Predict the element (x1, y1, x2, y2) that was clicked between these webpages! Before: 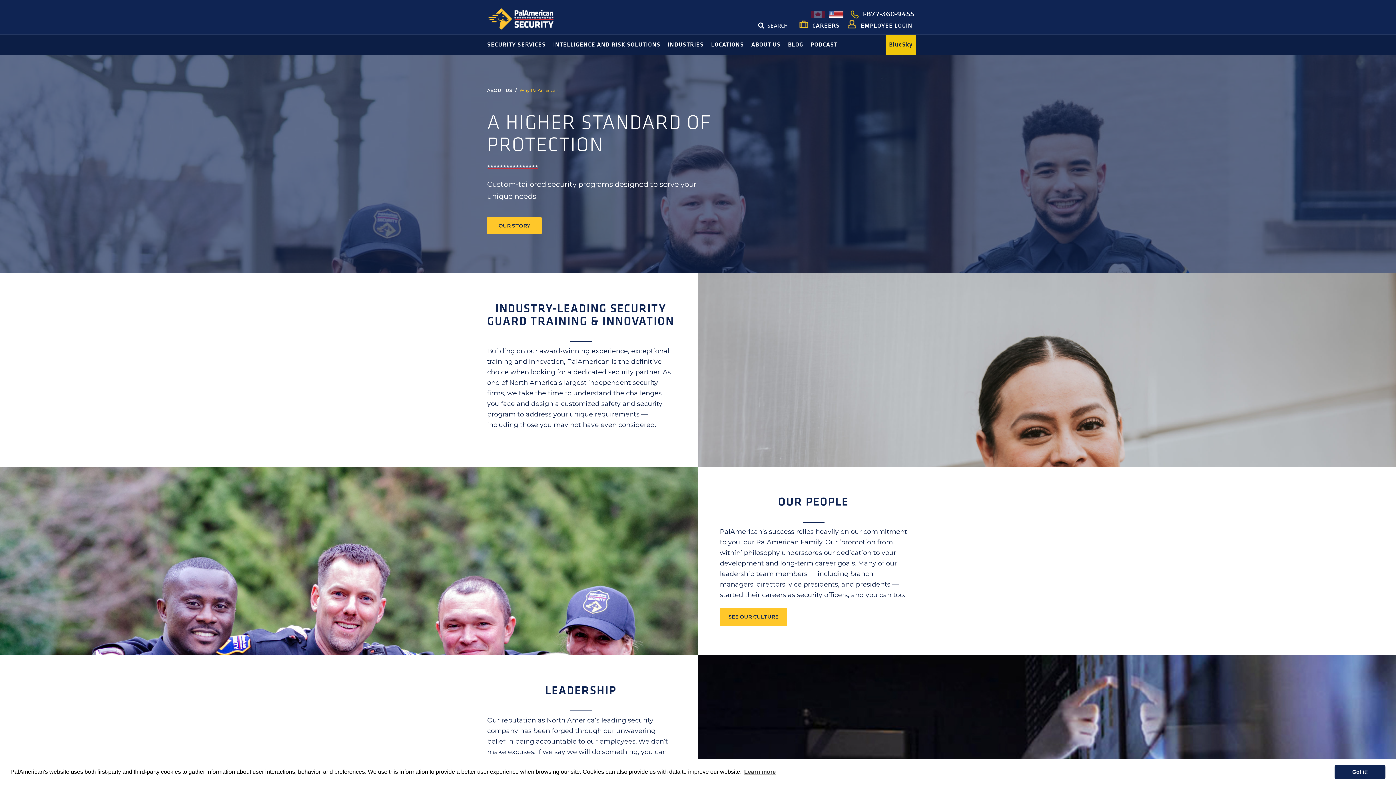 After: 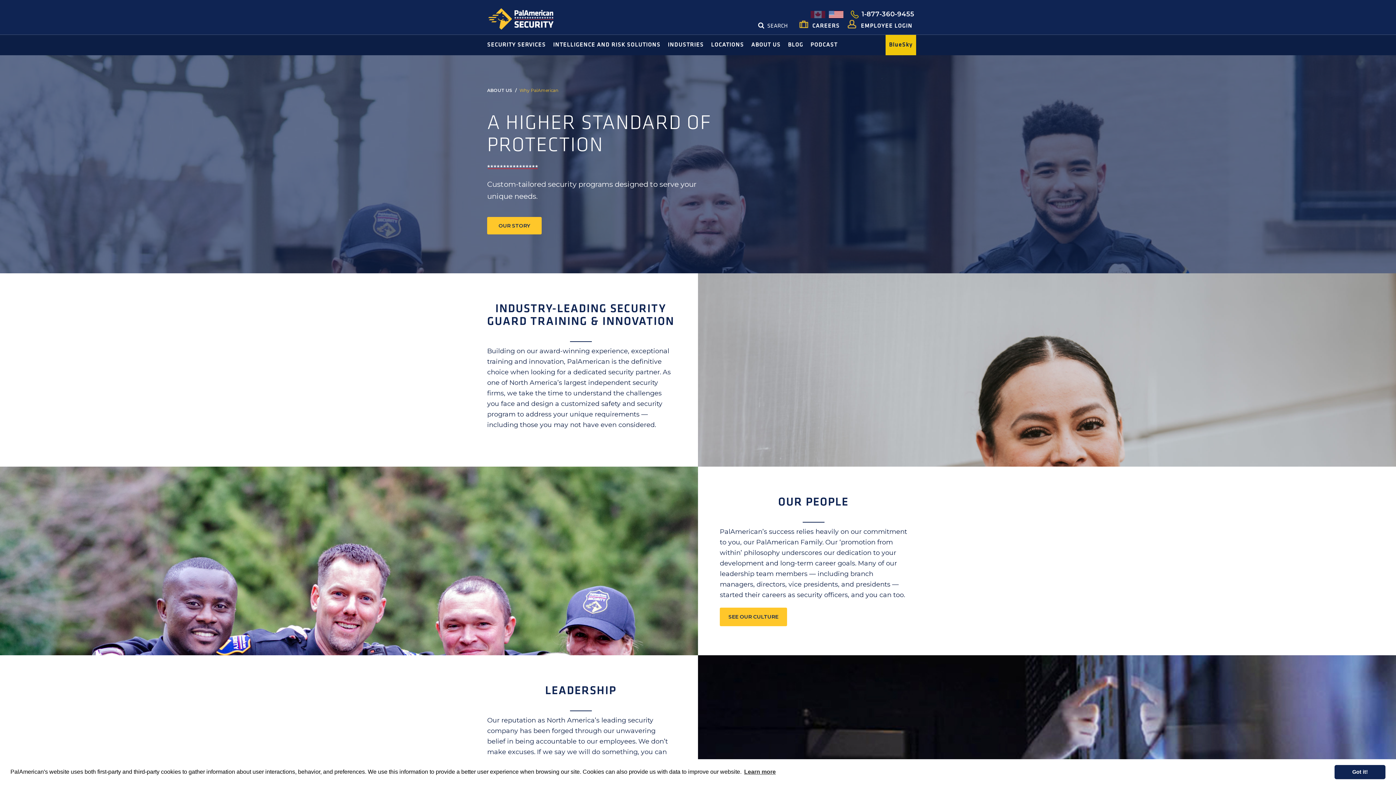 Action: bbox: (0, 592, 18, 610)